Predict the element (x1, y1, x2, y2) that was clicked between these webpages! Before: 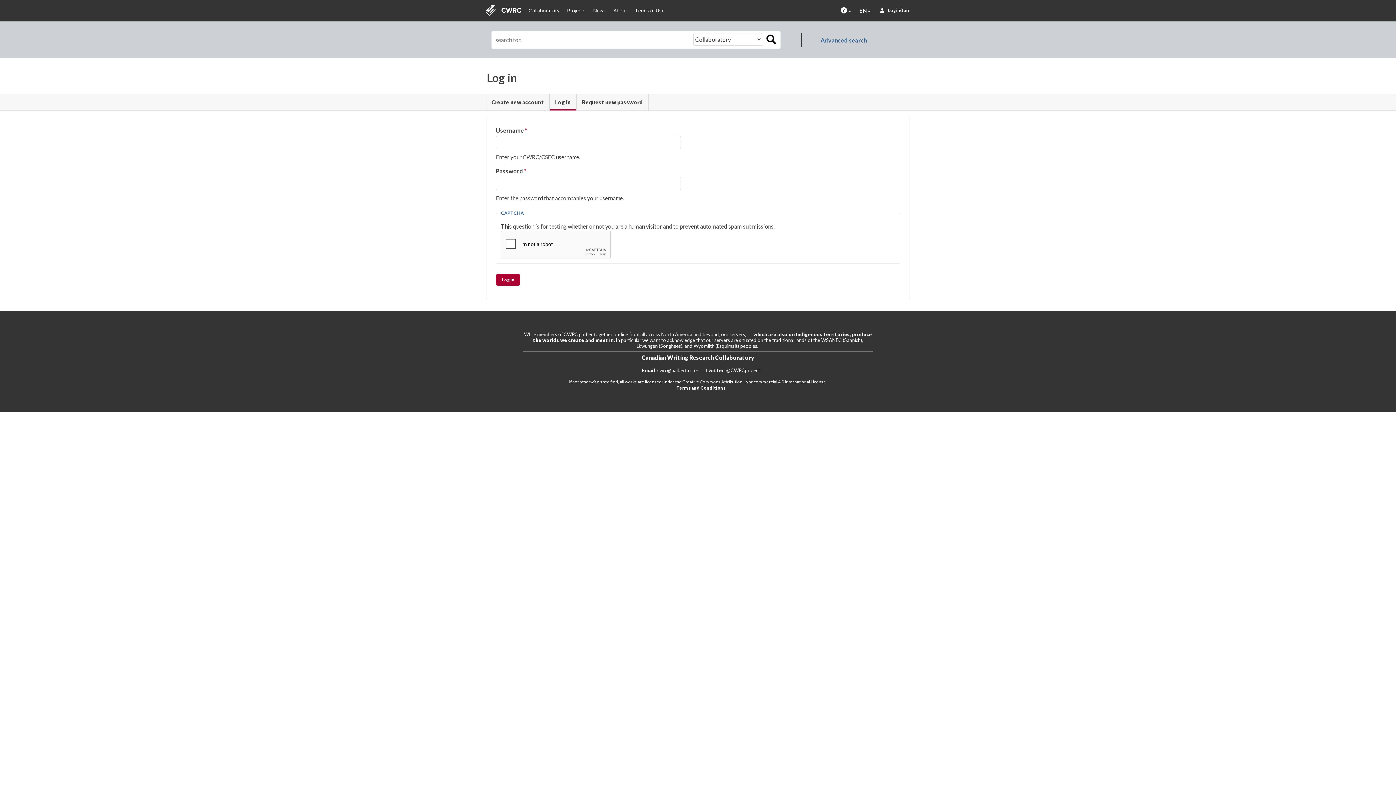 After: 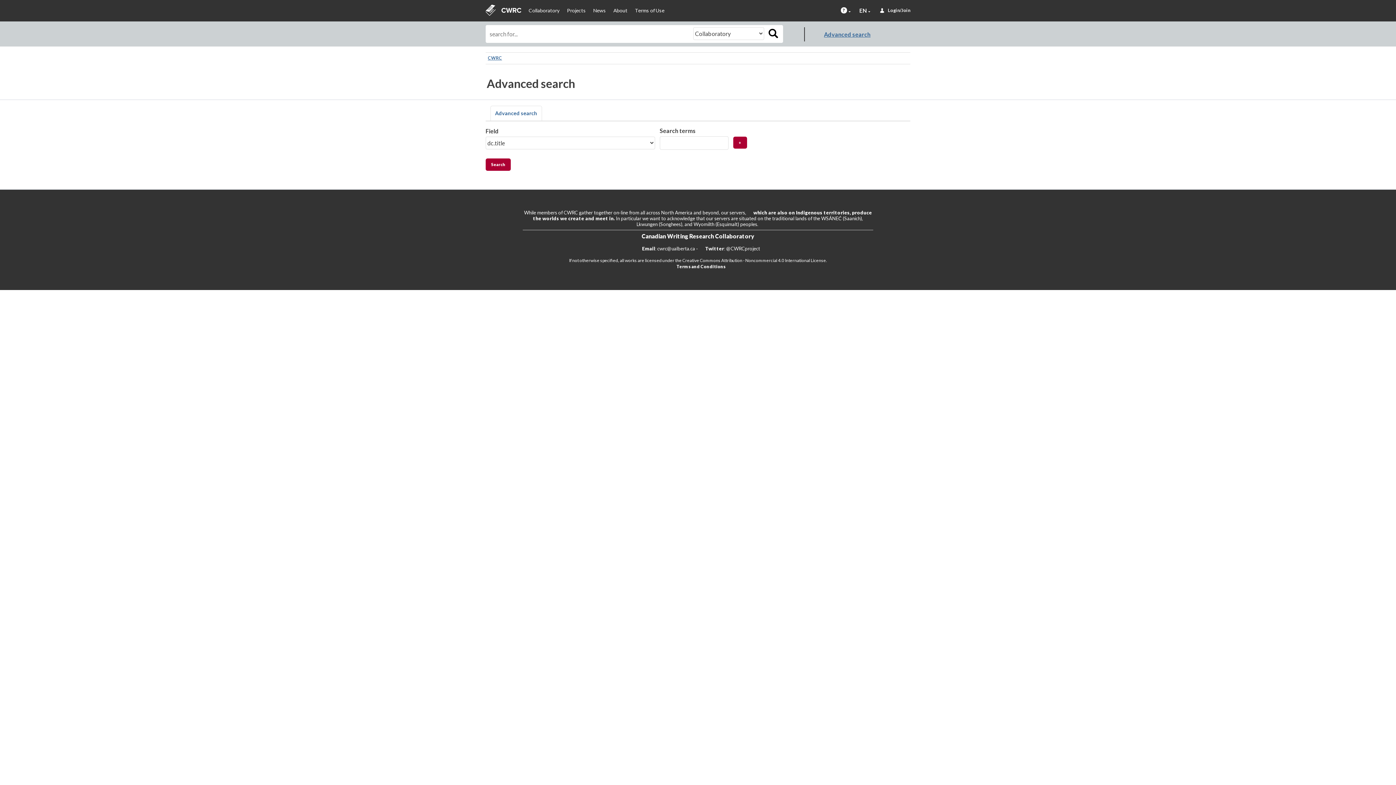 Action: label: Advanced search bbox: (801, 33, 867, 47)